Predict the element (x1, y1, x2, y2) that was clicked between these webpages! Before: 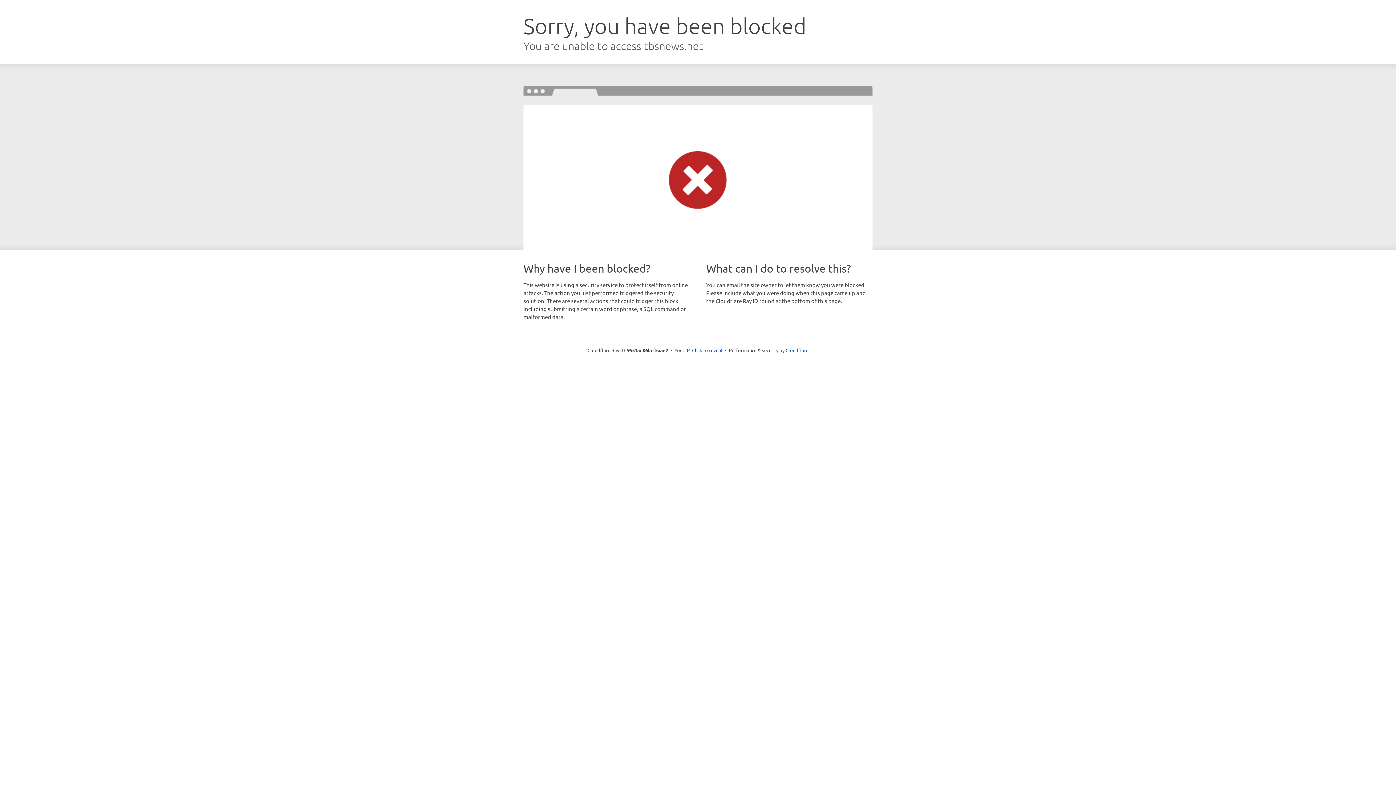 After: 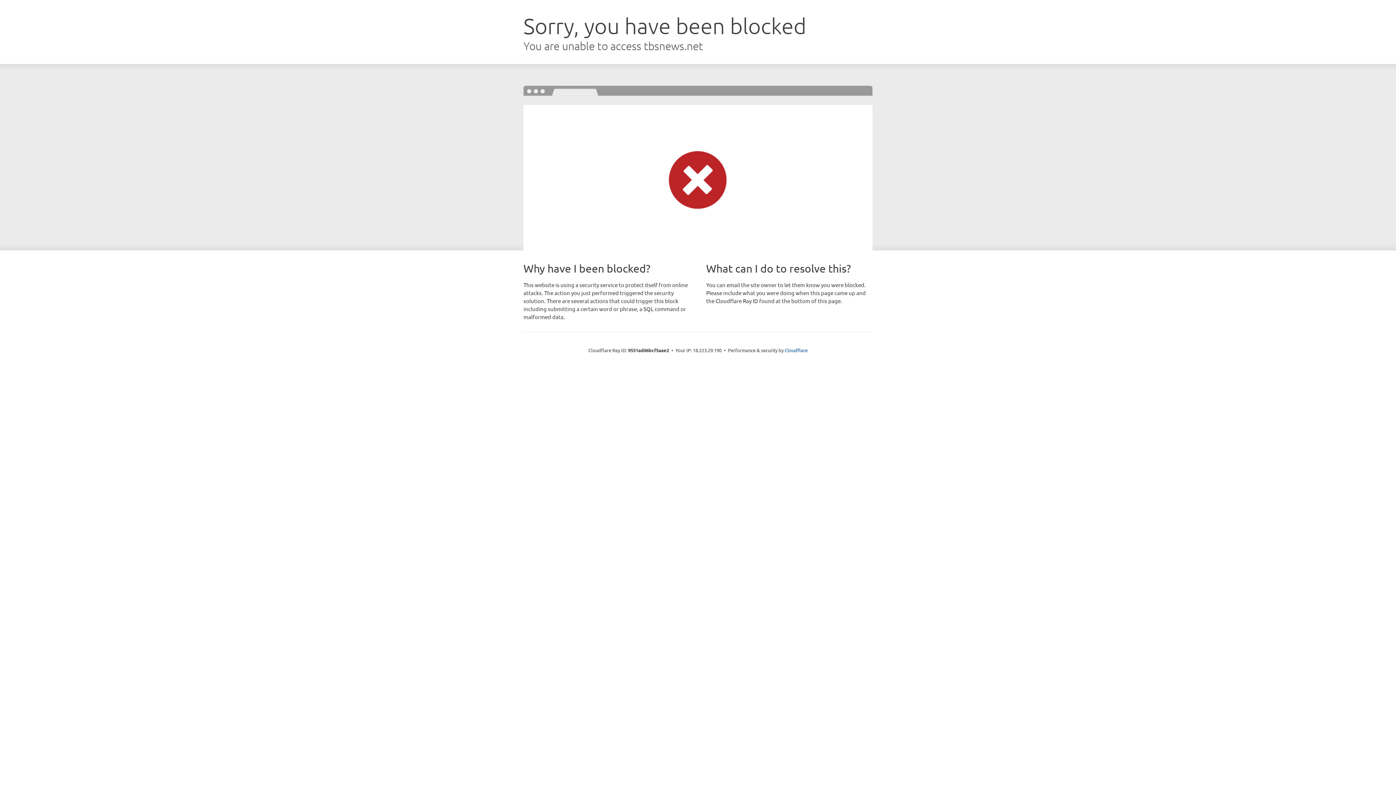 Action: label: Click to reveal bbox: (692, 346, 722, 353)